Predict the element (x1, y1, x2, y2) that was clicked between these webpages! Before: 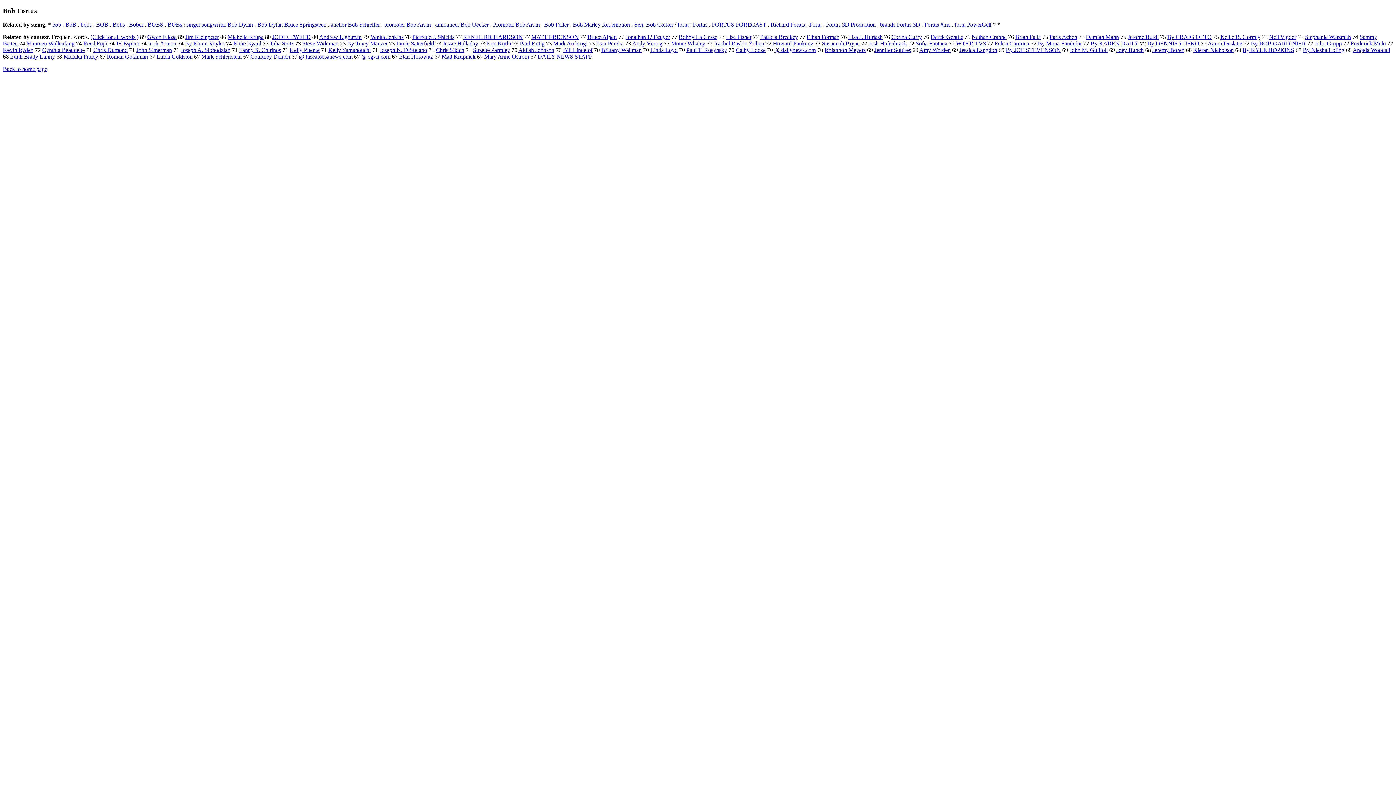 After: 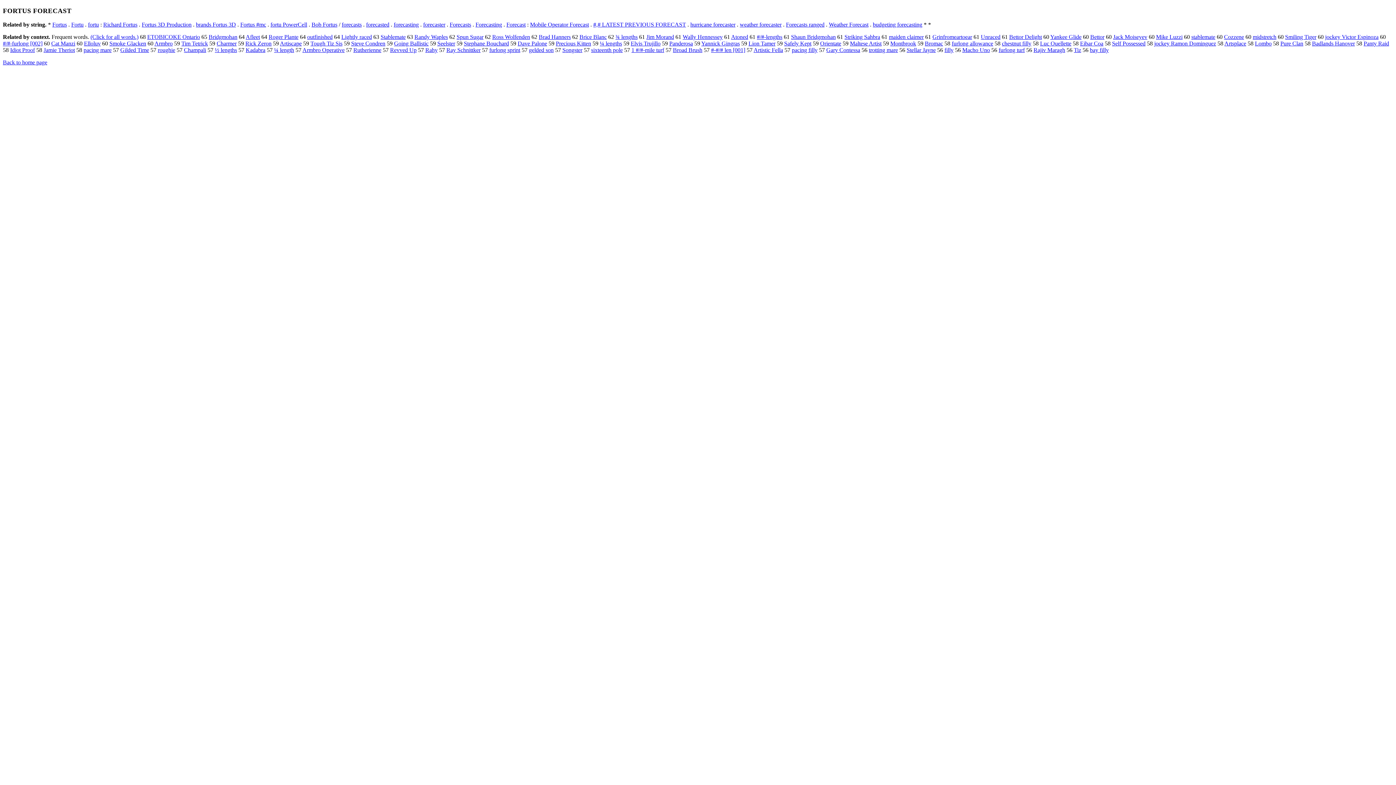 Action: label: FORTUS FORECAST bbox: (712, 21, 766, 27)